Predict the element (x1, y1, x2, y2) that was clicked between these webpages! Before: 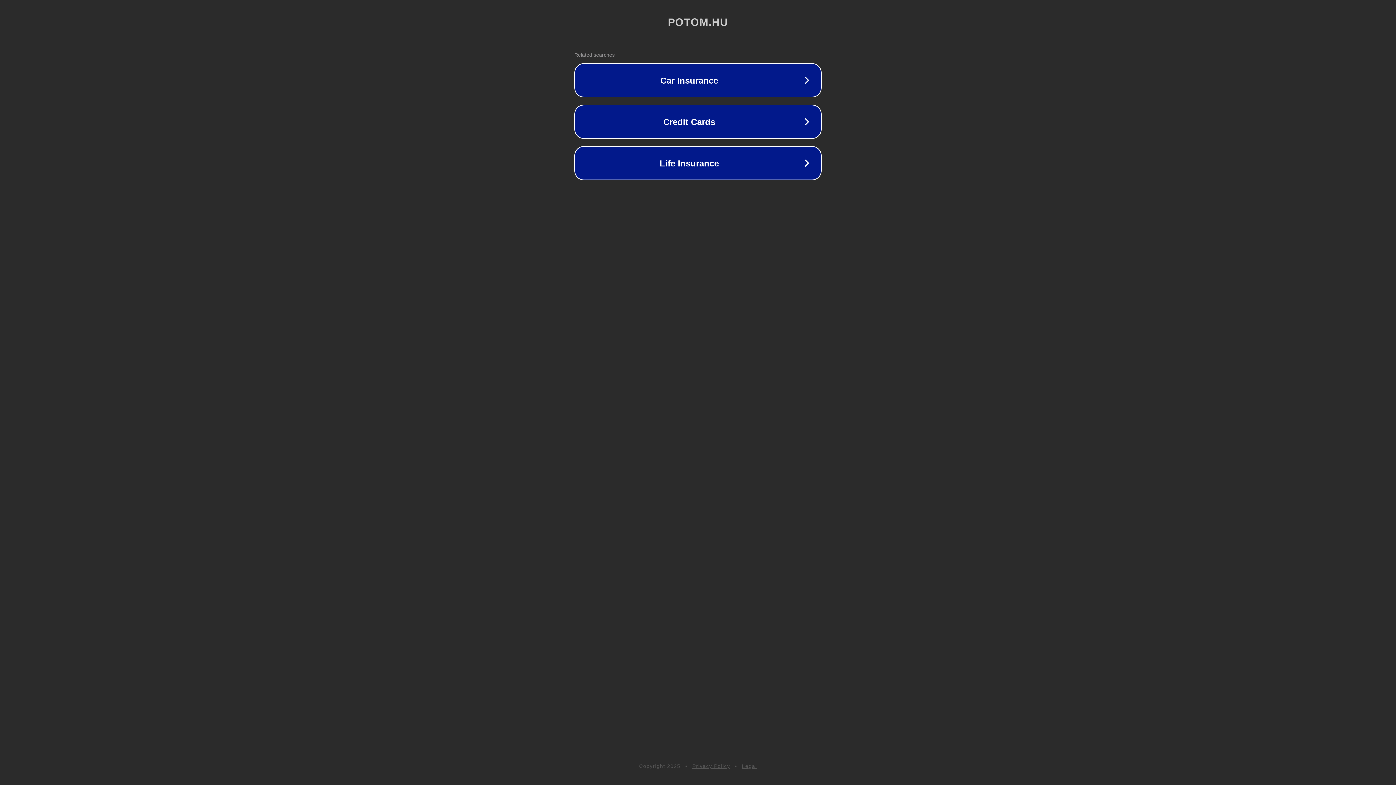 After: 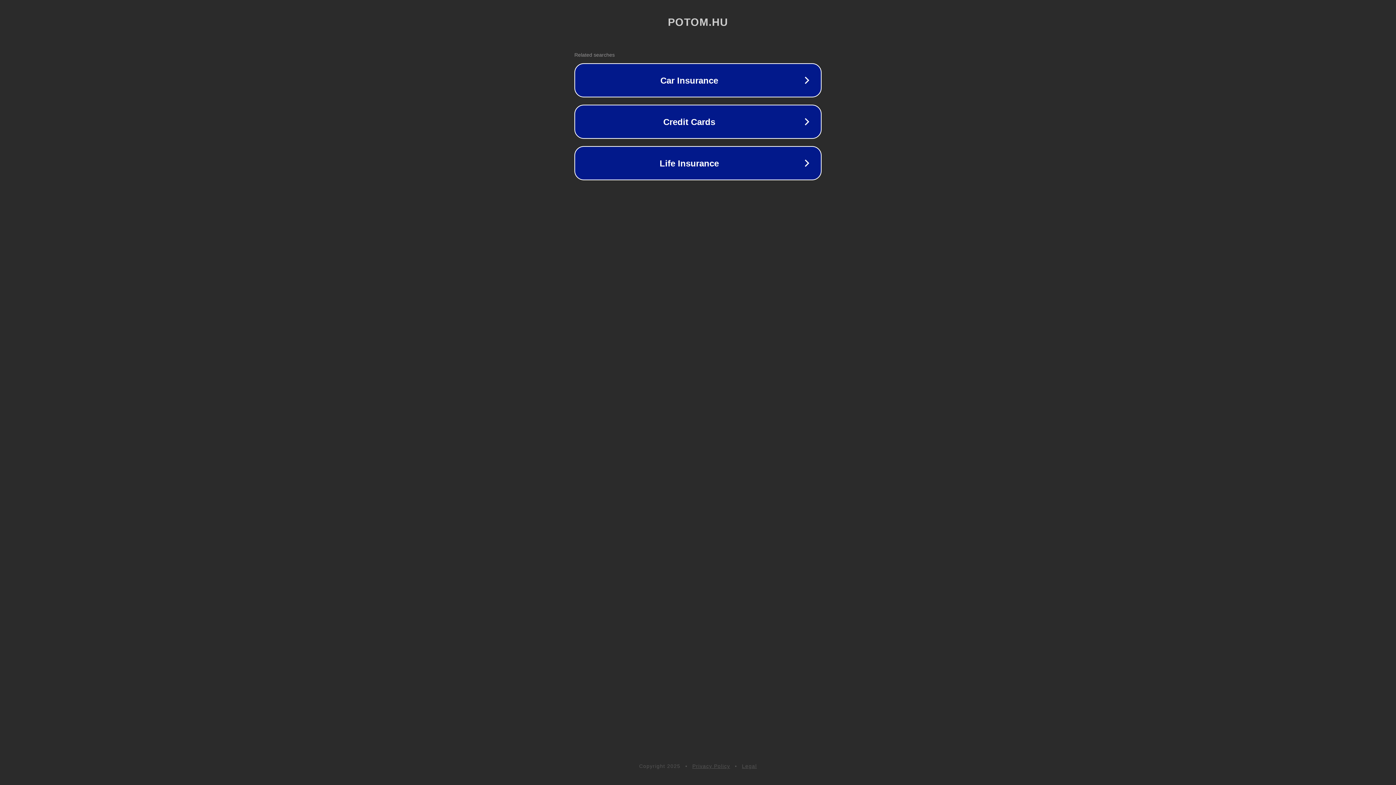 Action: label: Legal bbox: (742, 763, 757, 769)